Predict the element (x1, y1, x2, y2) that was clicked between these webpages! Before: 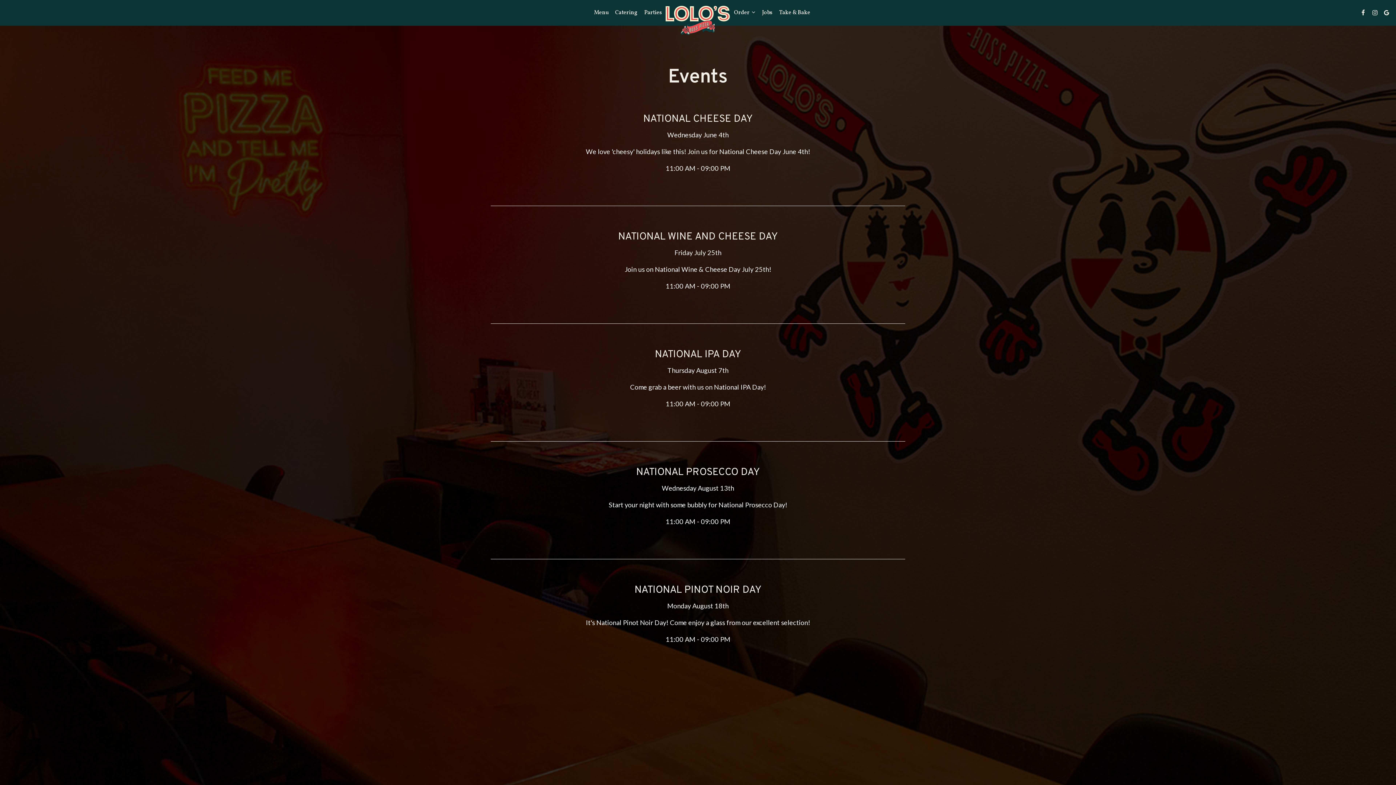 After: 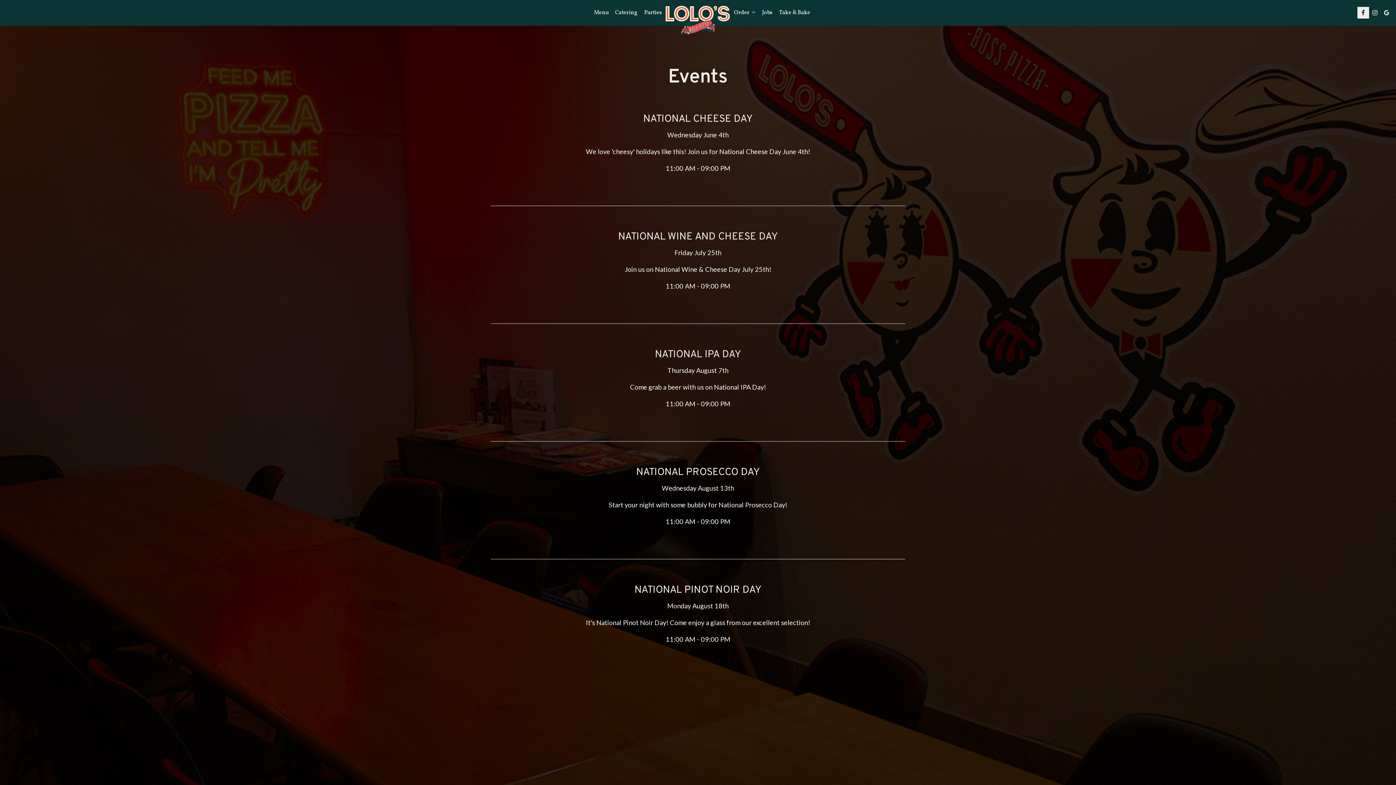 Action: bbox: (1357, 6, 1369, 18) label: Facebook page